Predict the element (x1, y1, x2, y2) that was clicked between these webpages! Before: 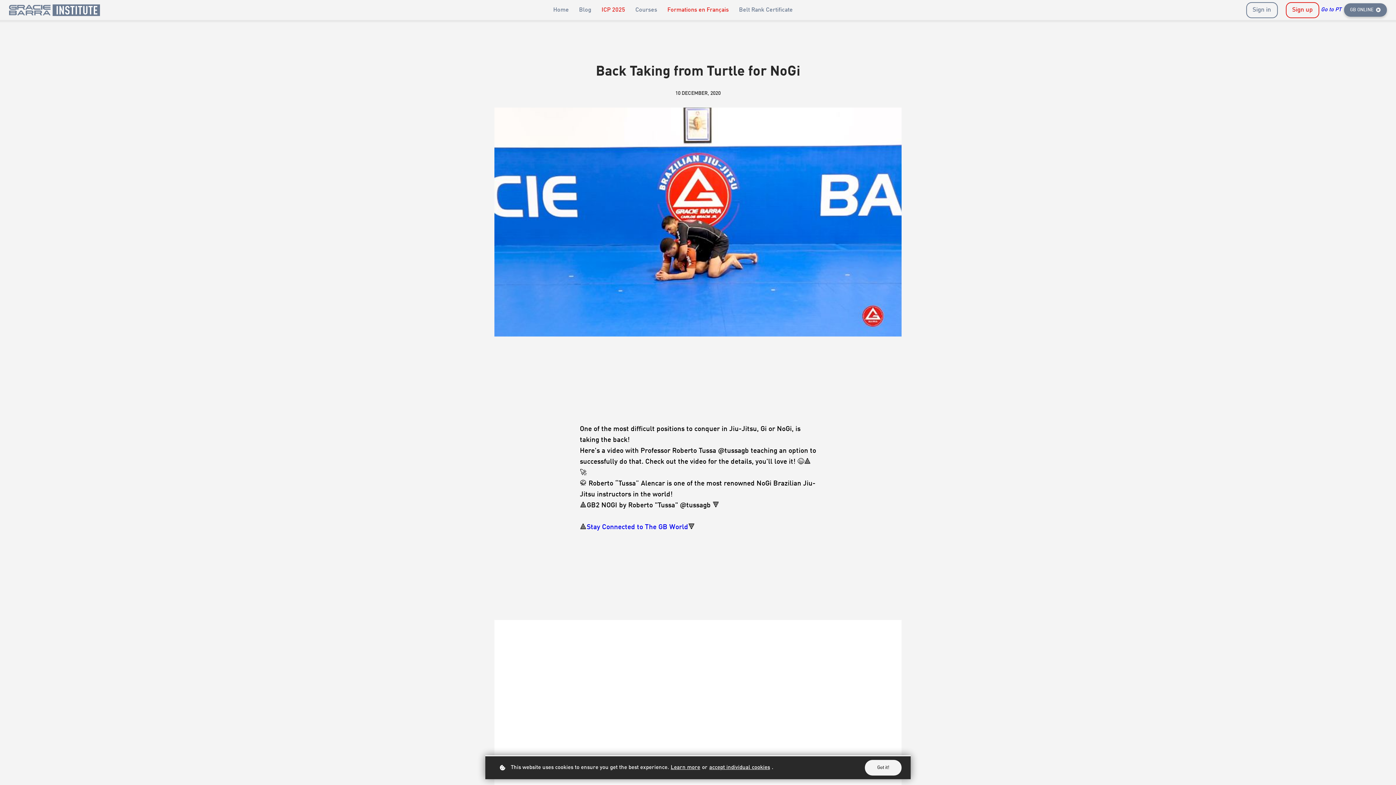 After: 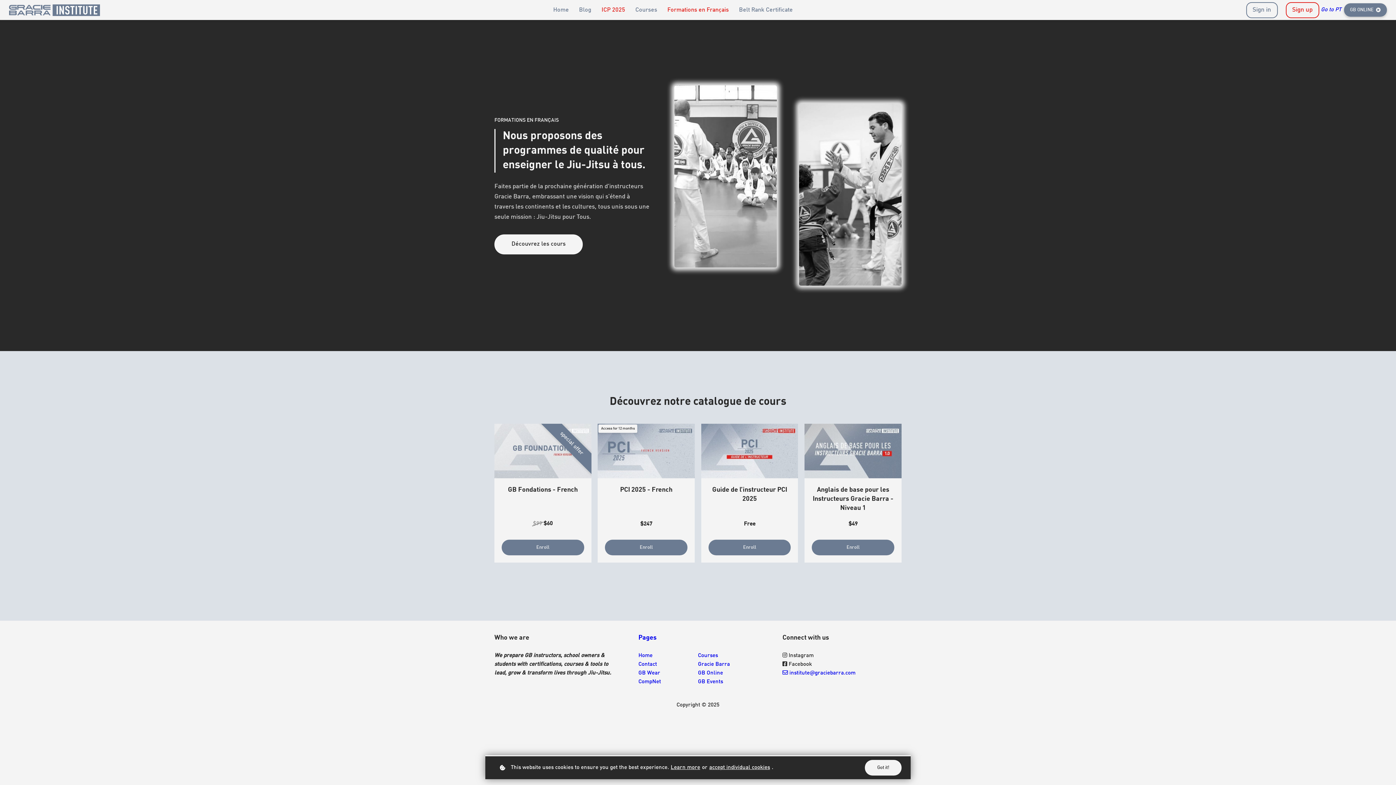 Action: bbox: (667, 5, 729, 14) label: Formations en Français